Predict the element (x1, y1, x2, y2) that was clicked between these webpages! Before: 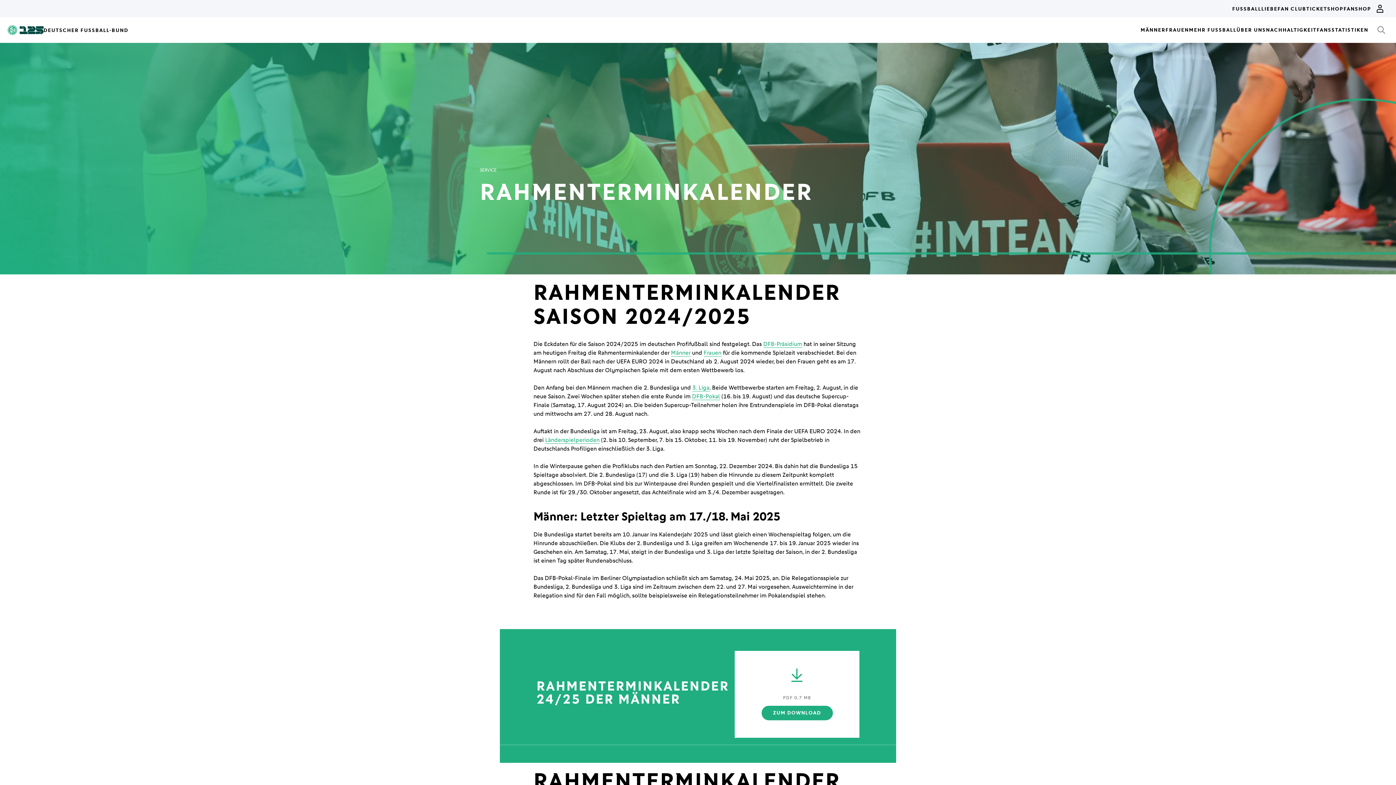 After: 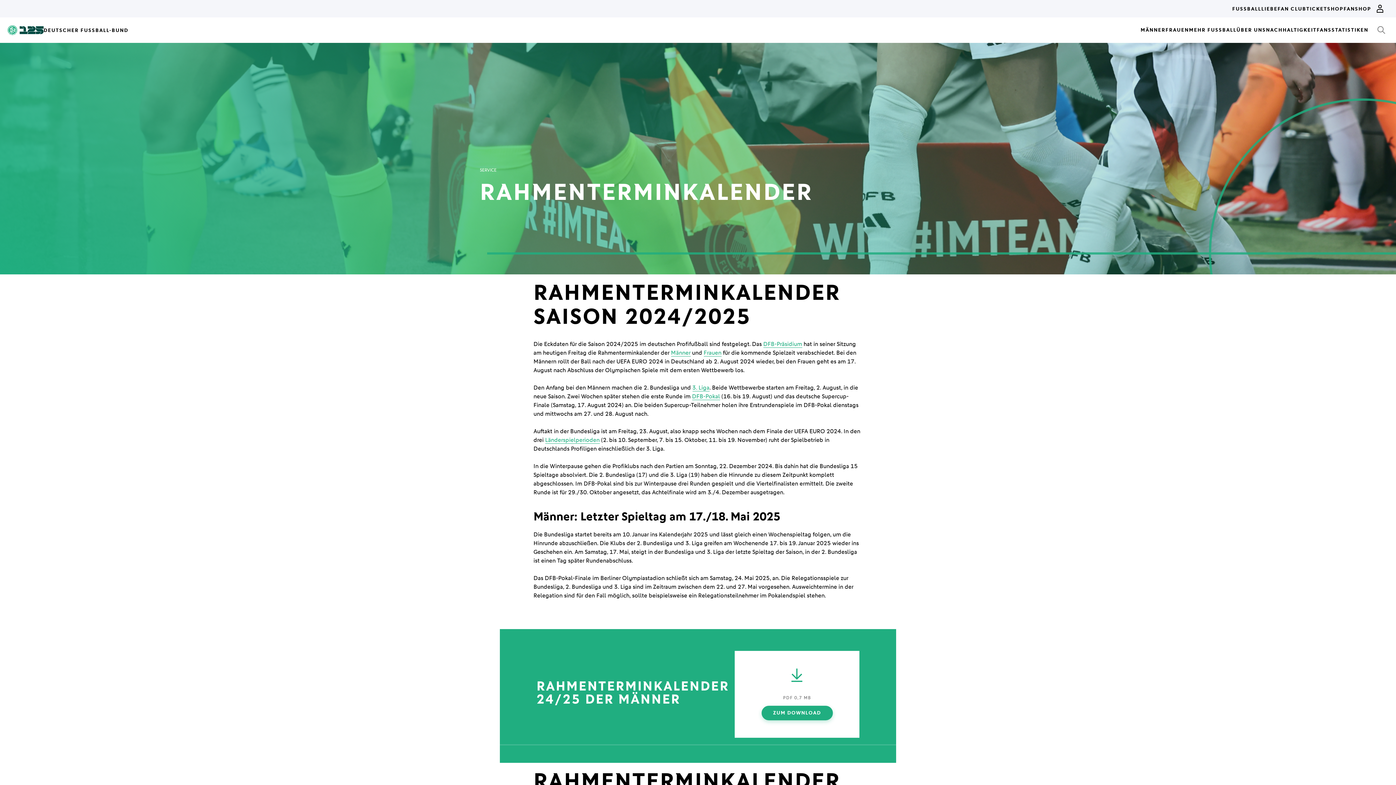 Action: bbox: (761, 706, 832, 720) label: ZUM DOWNLOAD